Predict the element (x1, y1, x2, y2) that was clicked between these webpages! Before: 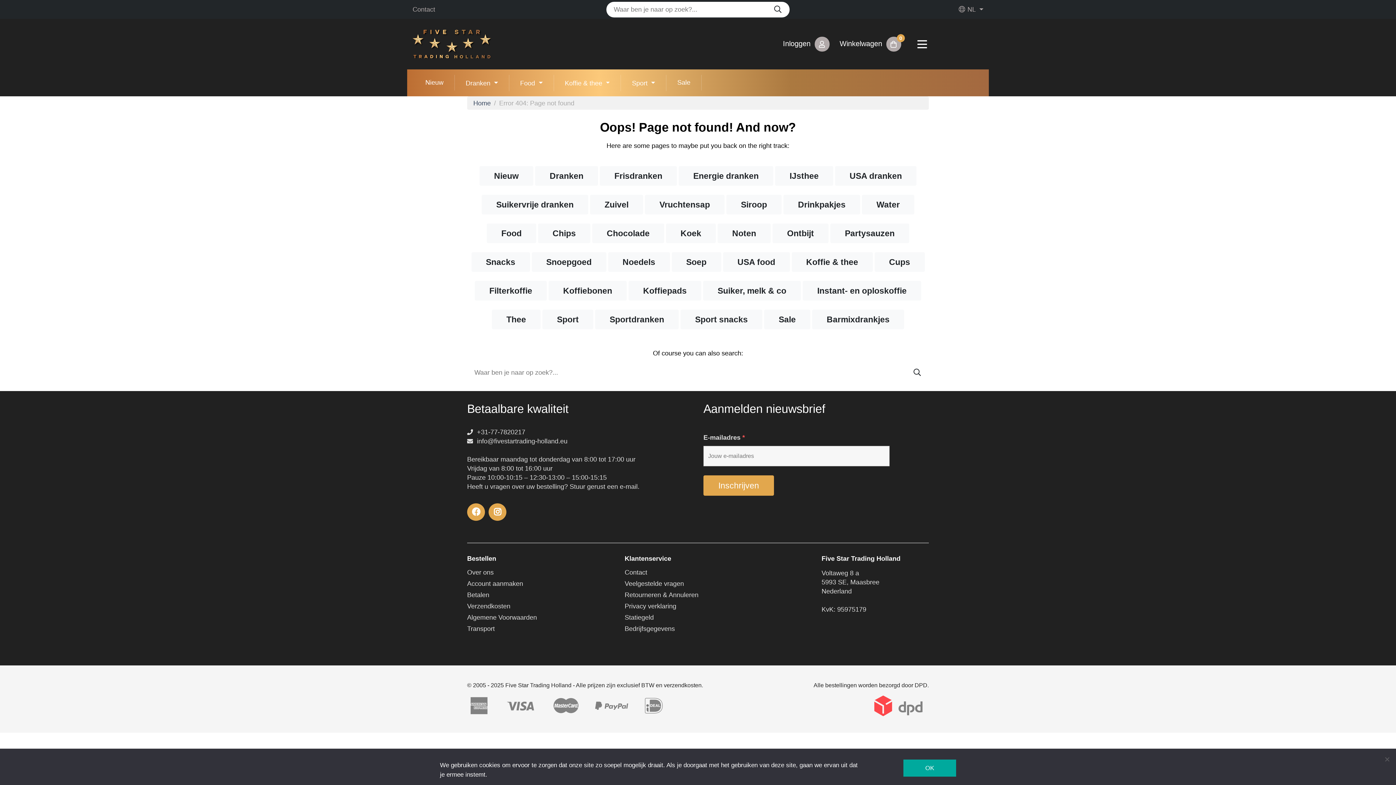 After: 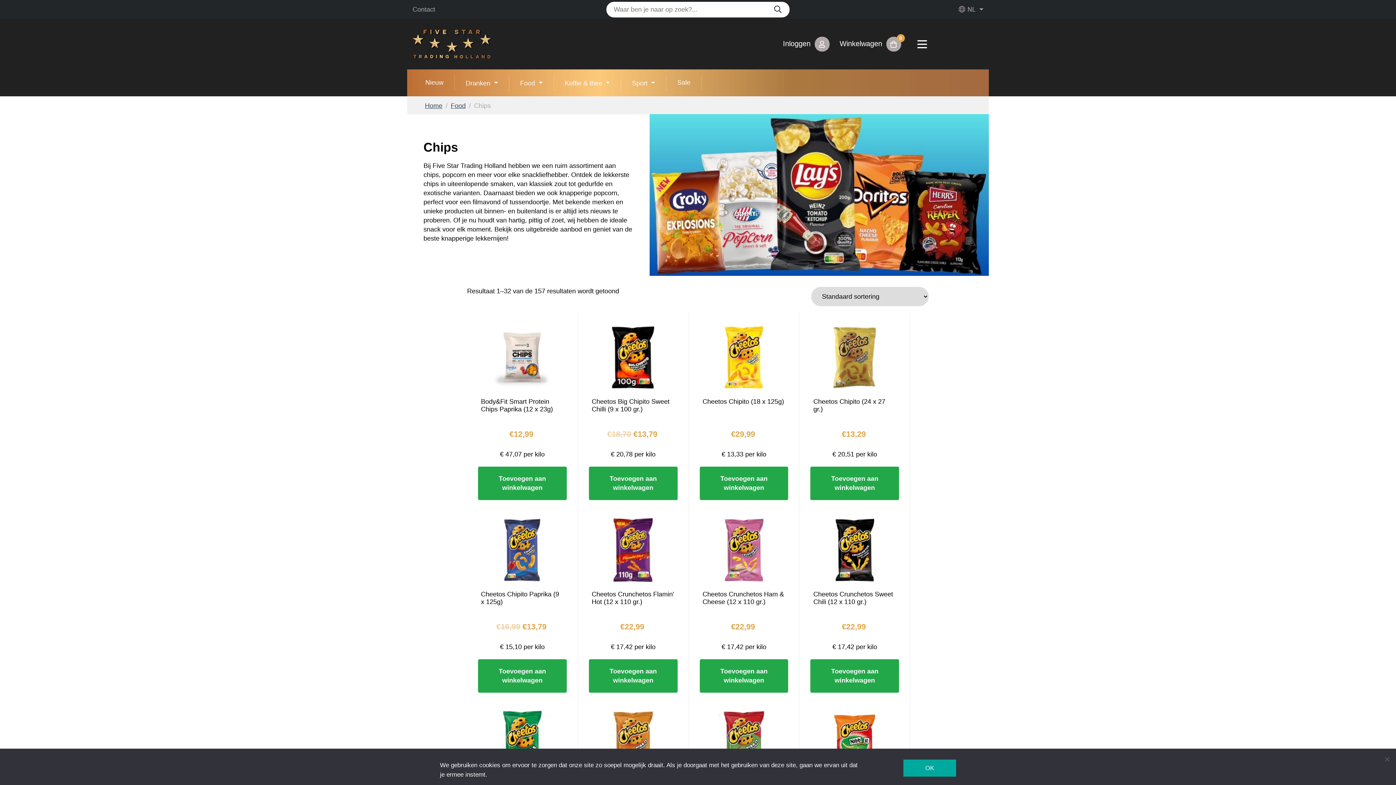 Action: label: Chips bbox: (538, 223, 590, 243)